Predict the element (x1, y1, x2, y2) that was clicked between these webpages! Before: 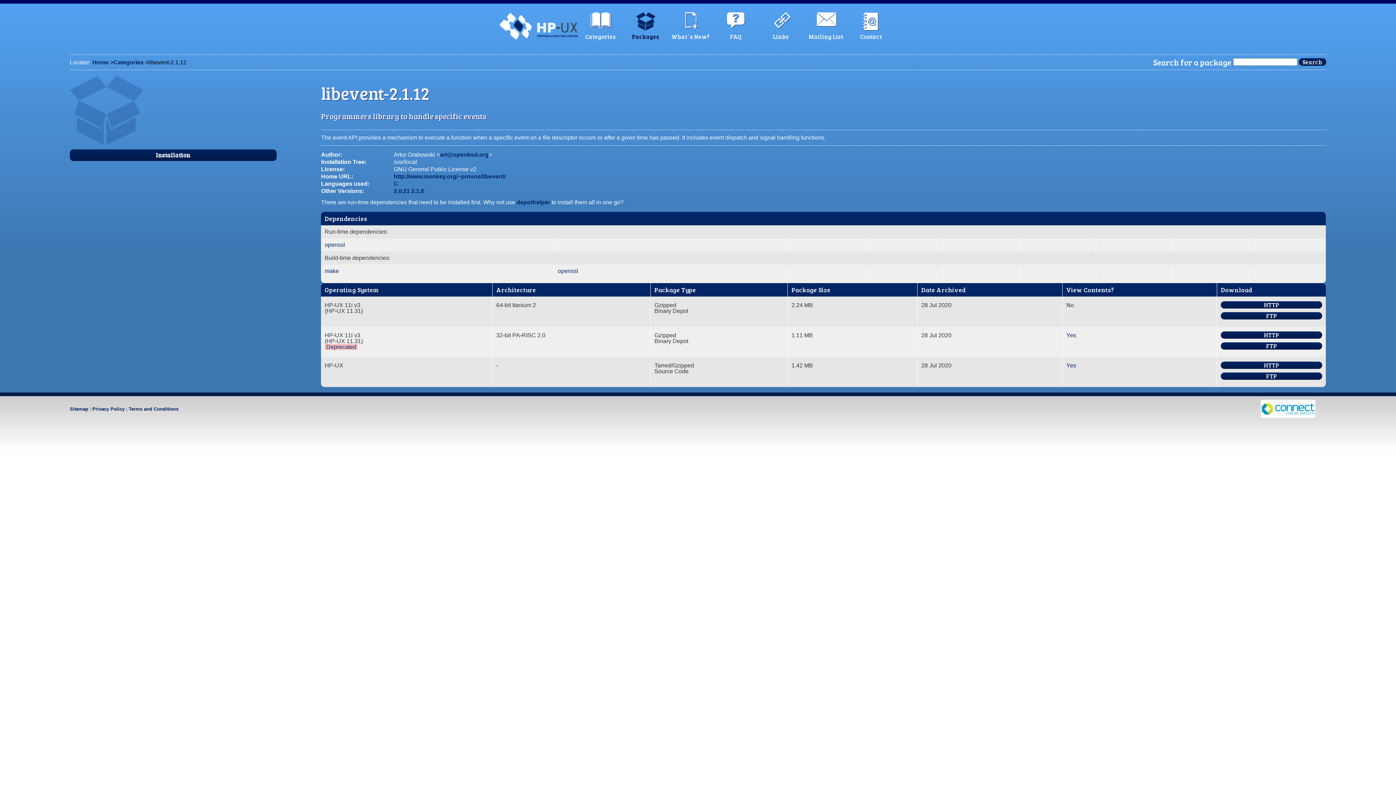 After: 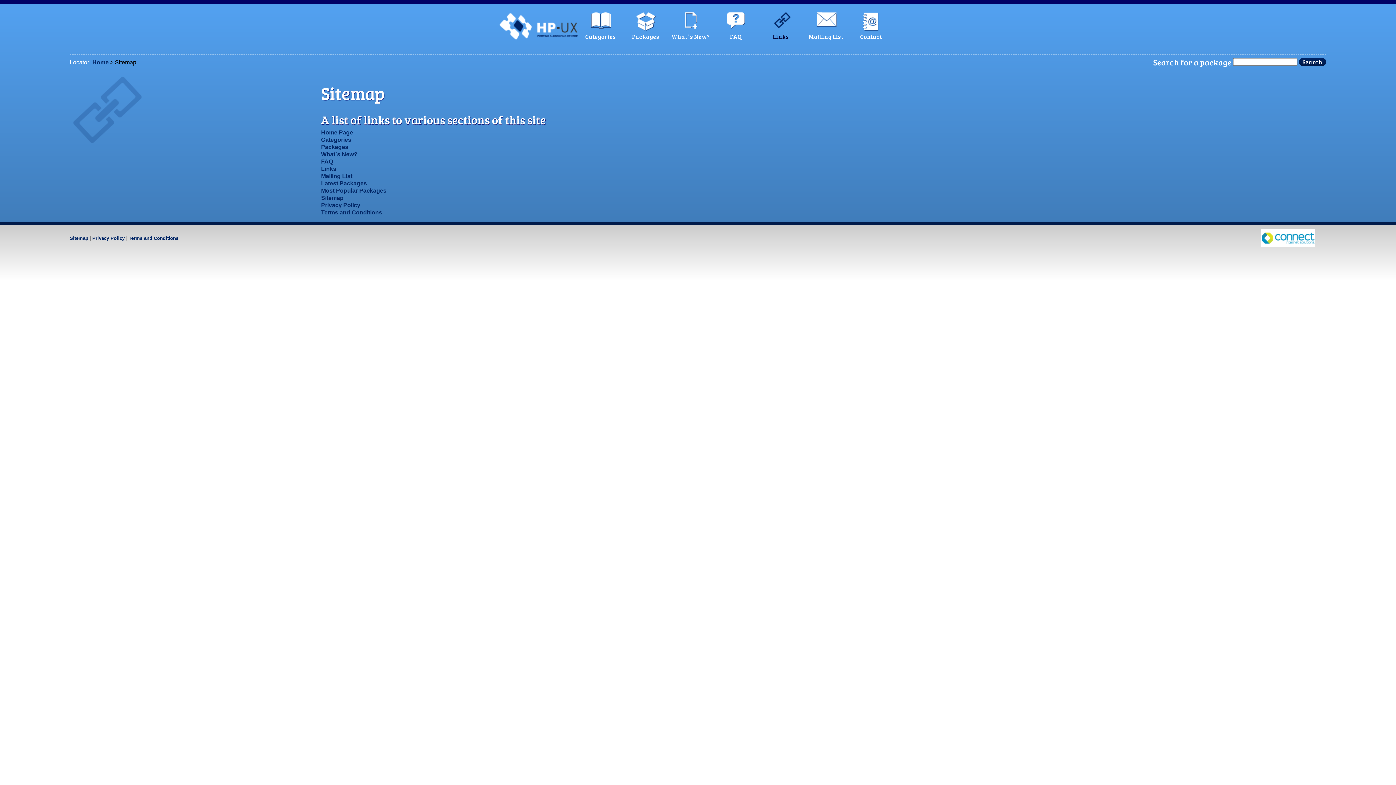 Action: label: Sitemap bbox: (69, 406, 88, 412)